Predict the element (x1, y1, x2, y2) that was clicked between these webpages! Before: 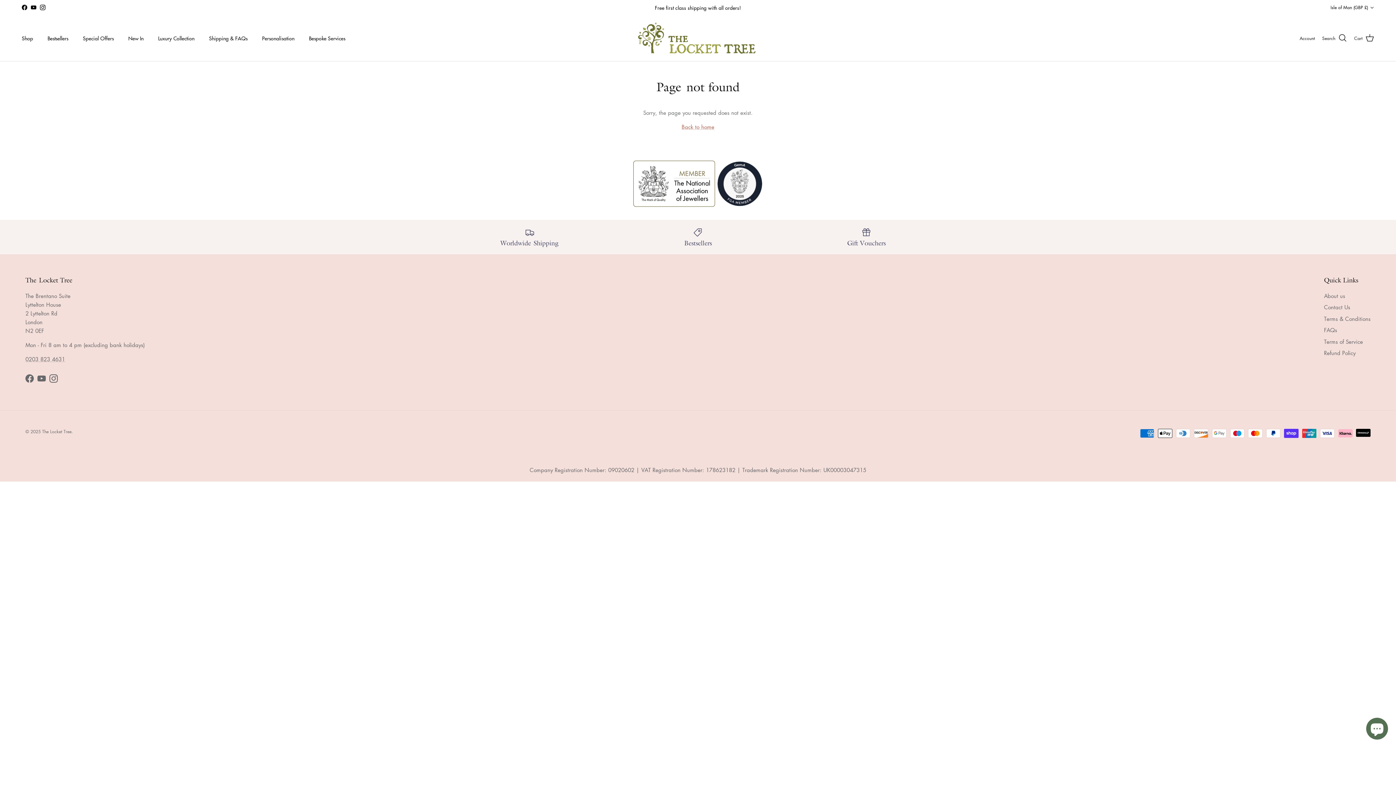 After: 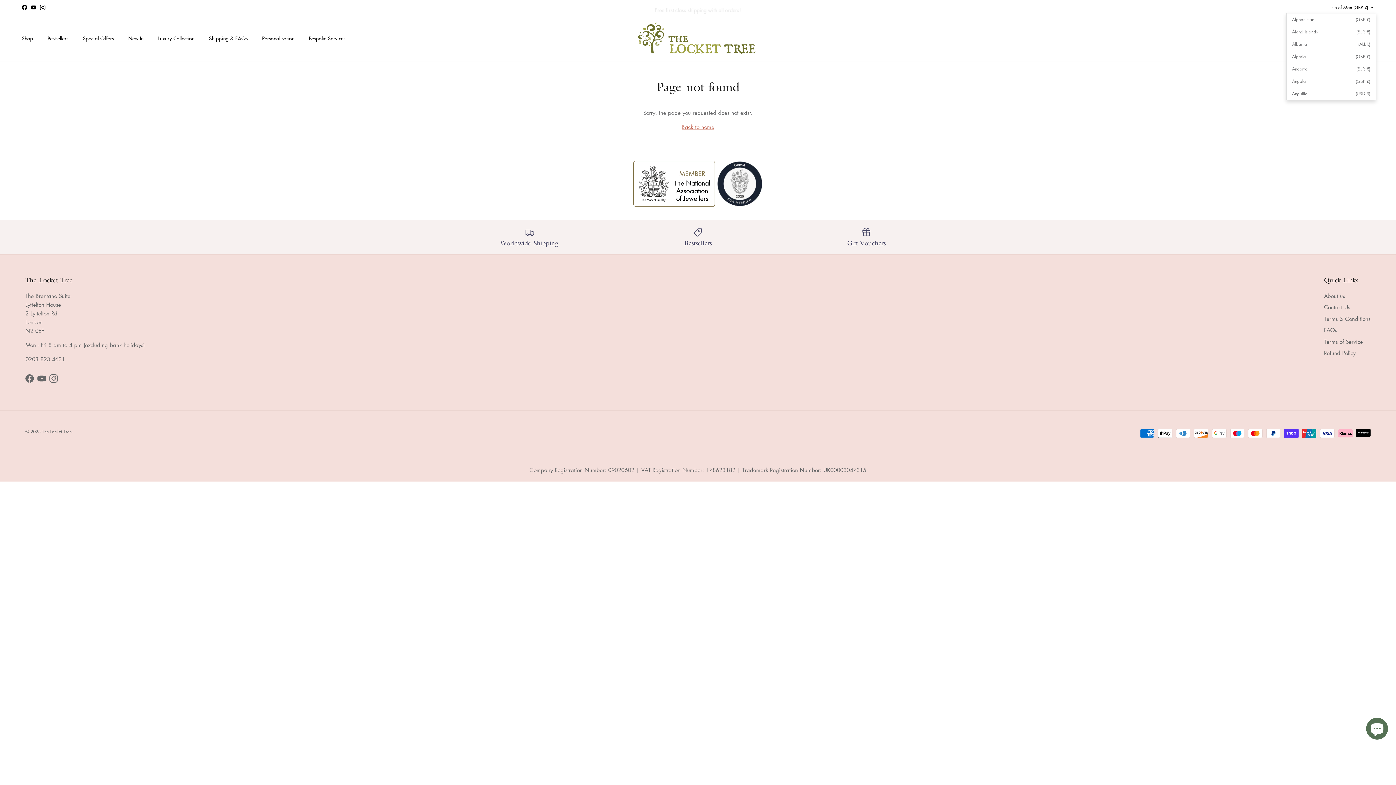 Action: bbox: (1330, 1, 1374, 14) label: Isle of Man (GBP £)